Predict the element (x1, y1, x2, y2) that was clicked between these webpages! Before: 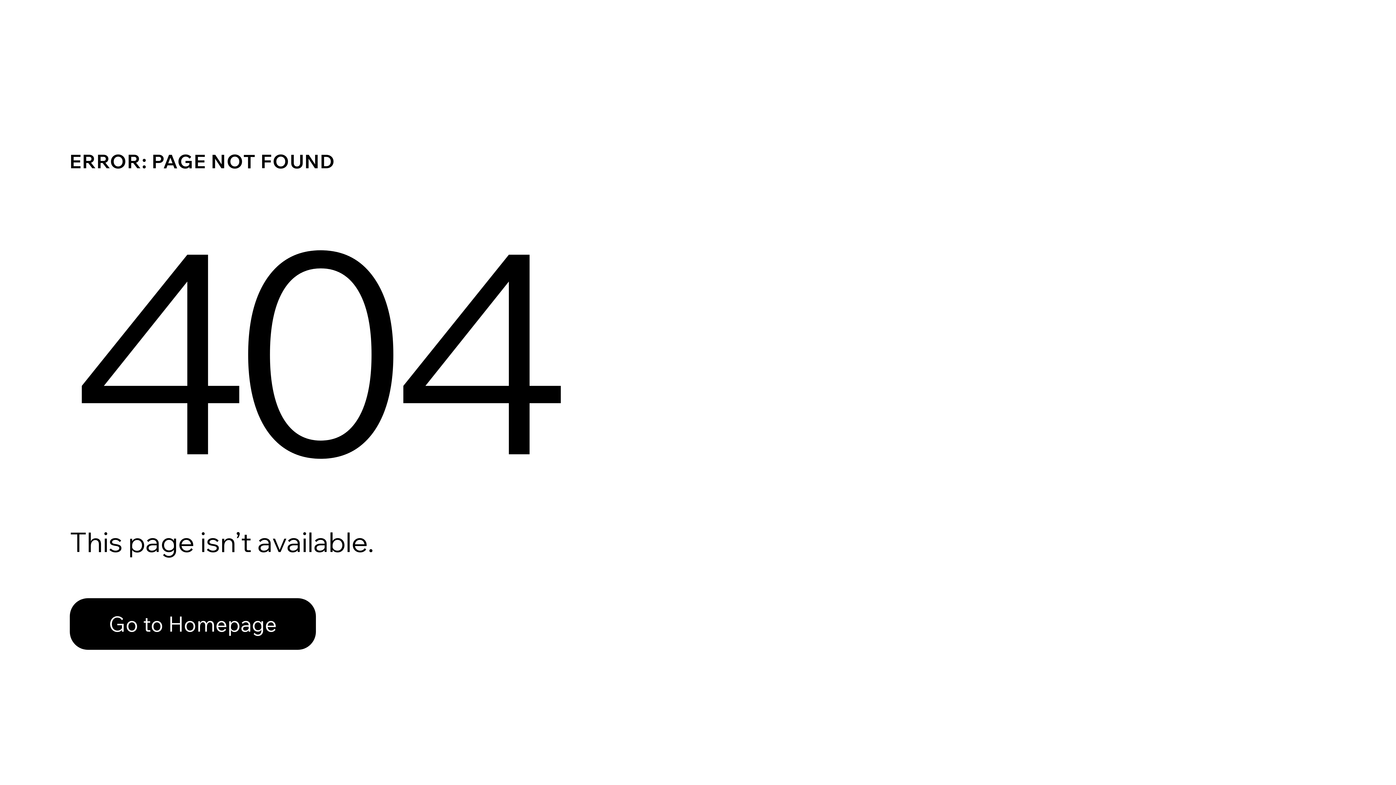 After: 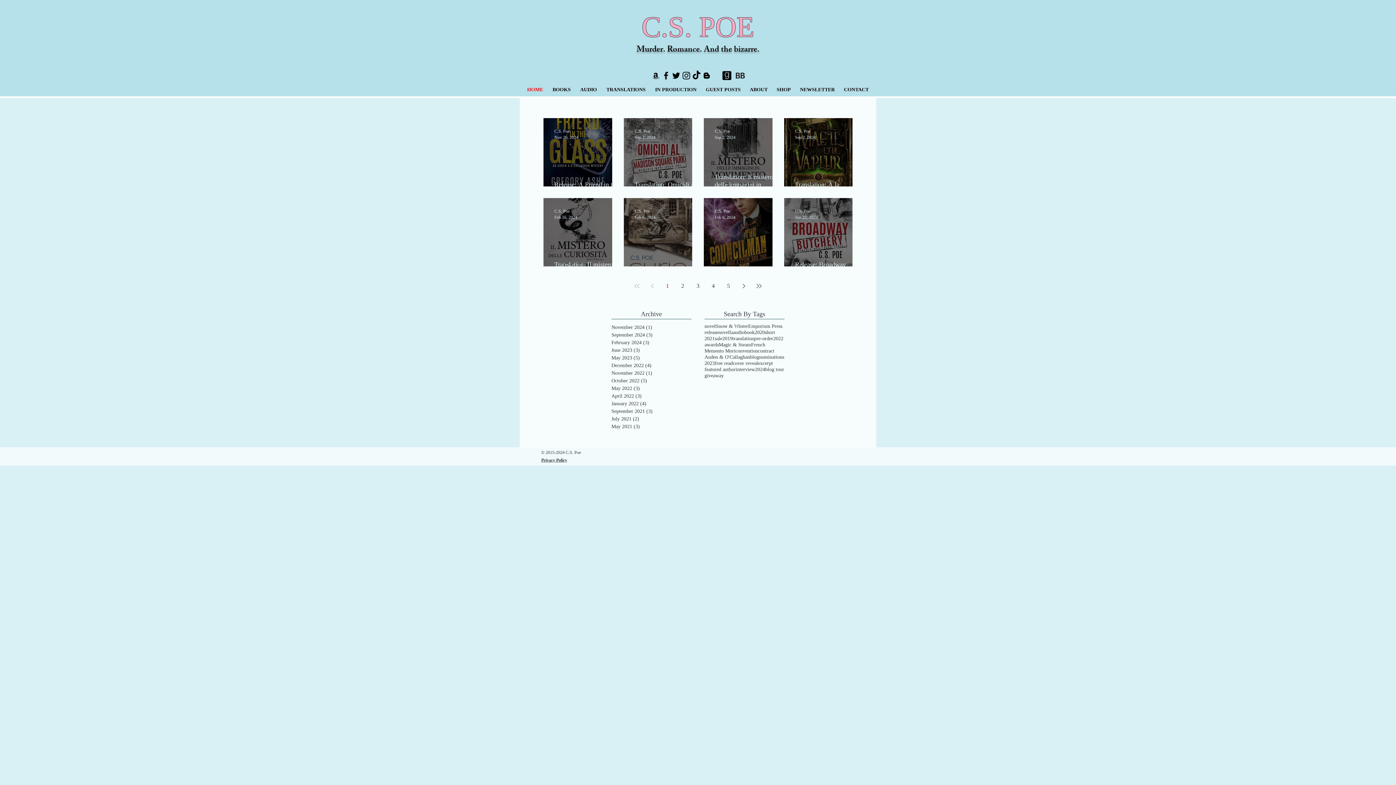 Action: label: Go to Homepage bbox: (69, 582, 768, 659)